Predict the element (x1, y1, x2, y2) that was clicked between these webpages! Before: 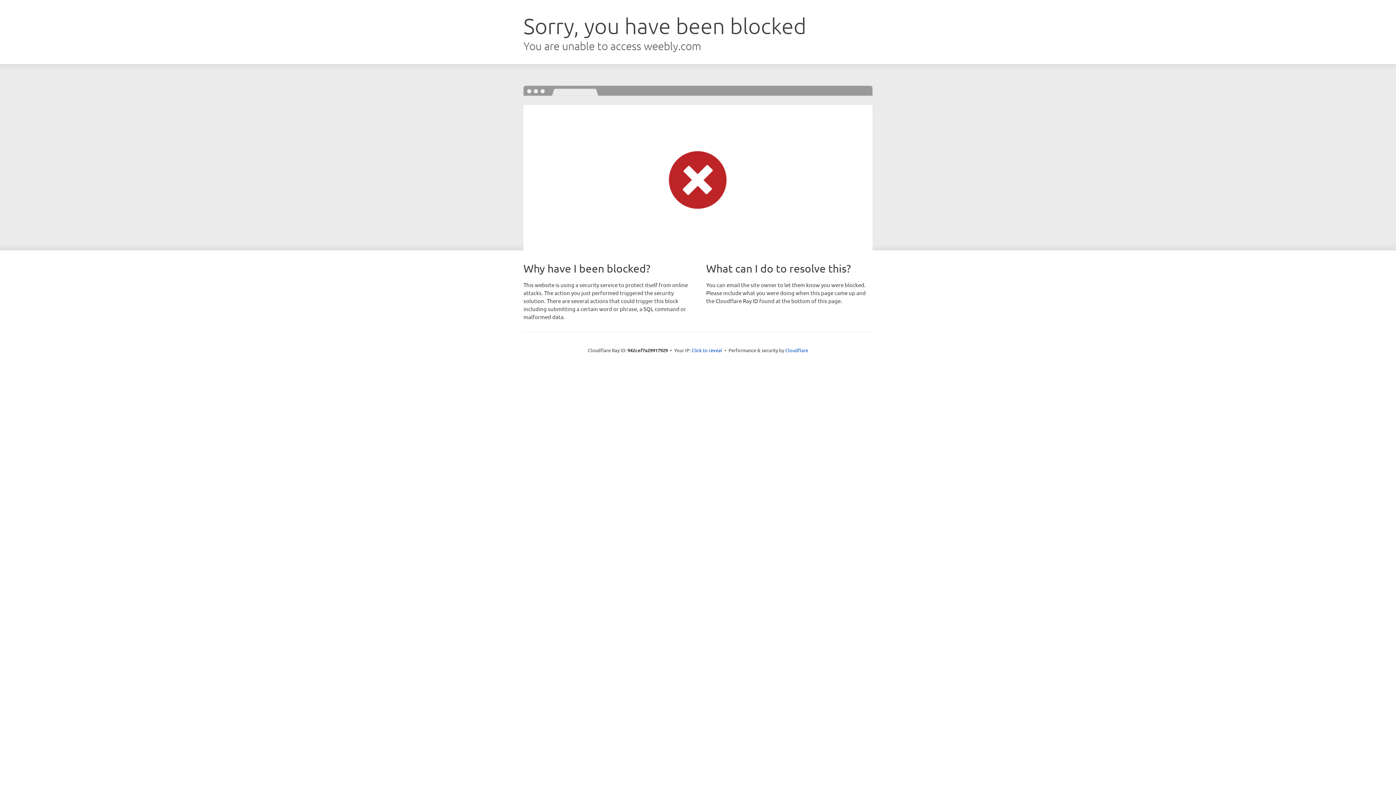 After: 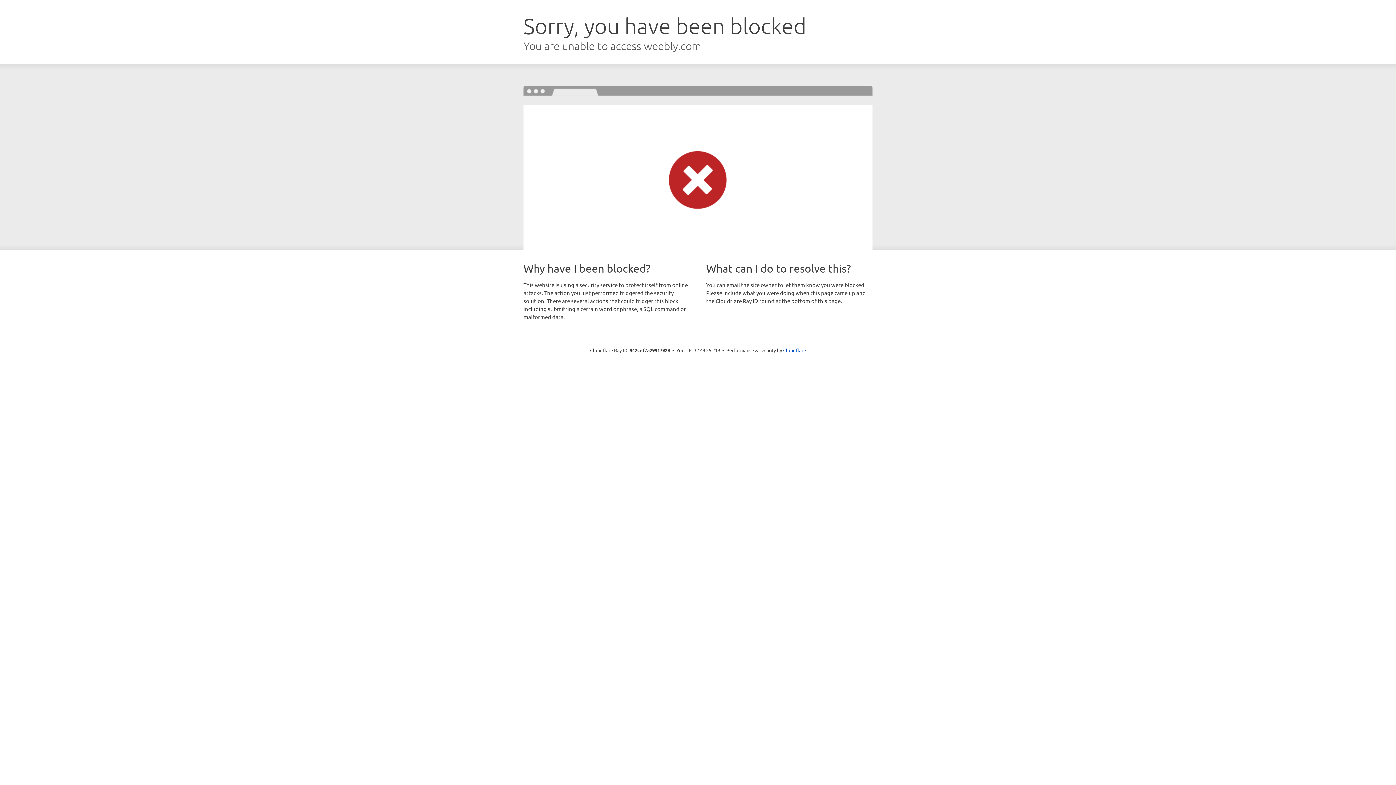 Action: bbox: (691, 346, 722, 353) label: Click to reveal